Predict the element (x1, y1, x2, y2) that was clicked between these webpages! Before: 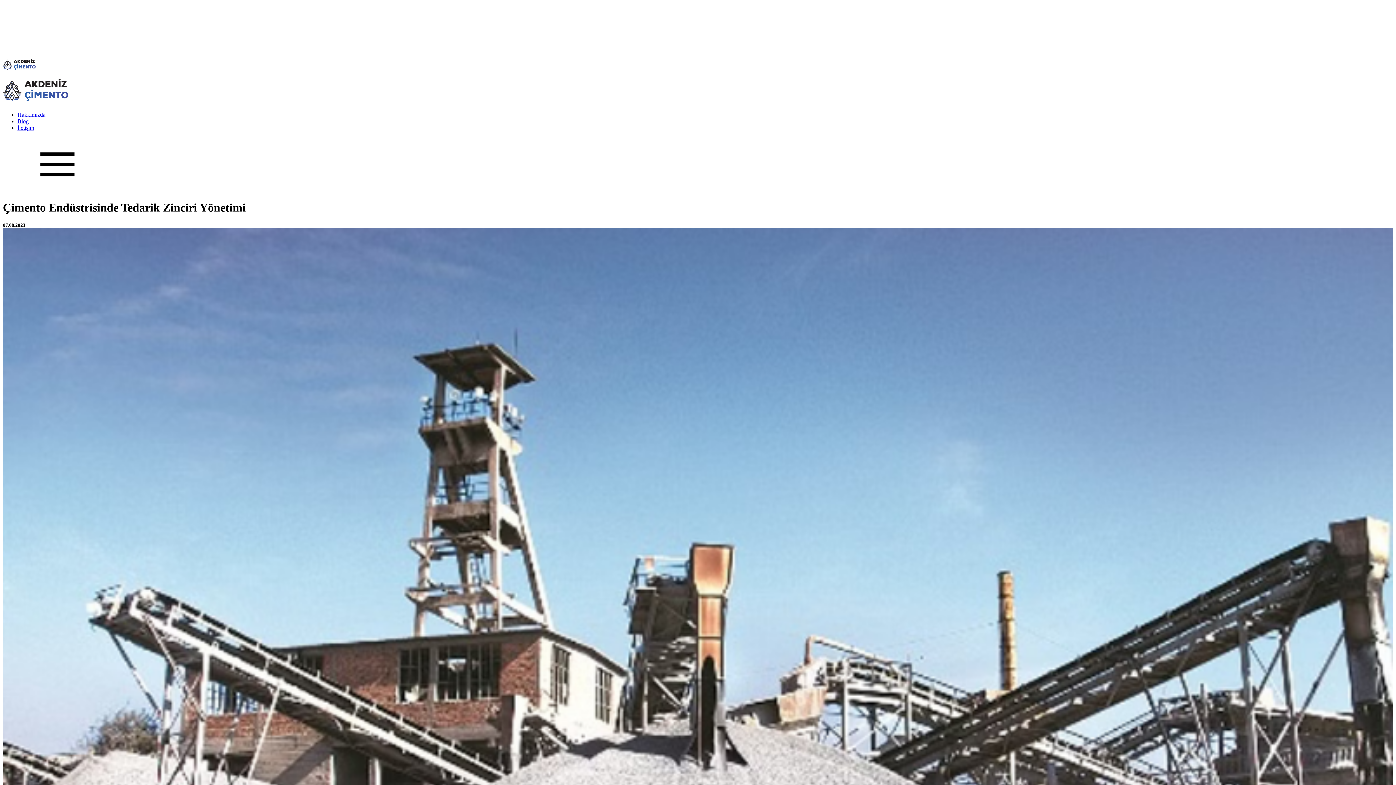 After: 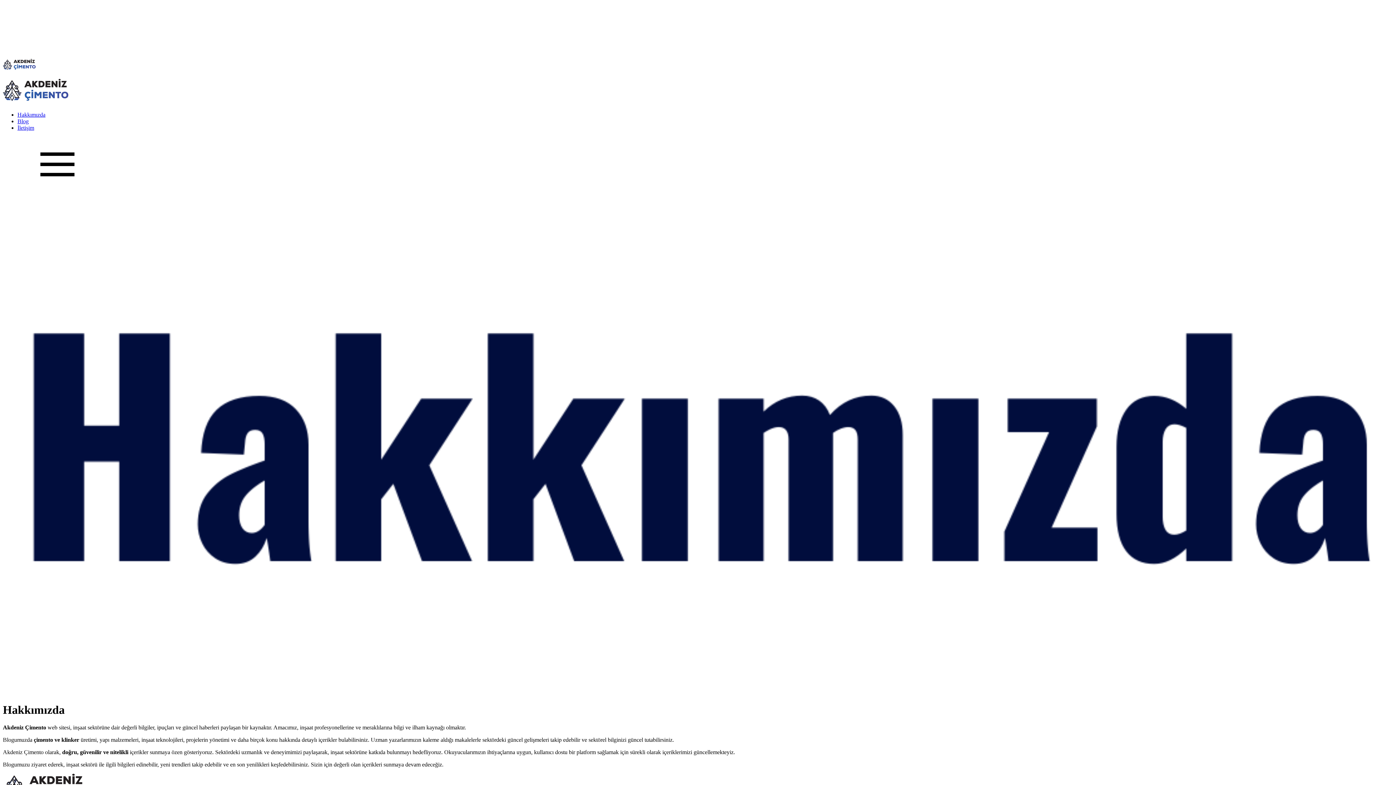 Action: label: Hakkımızda bbox: (17, 111, 45, 117)